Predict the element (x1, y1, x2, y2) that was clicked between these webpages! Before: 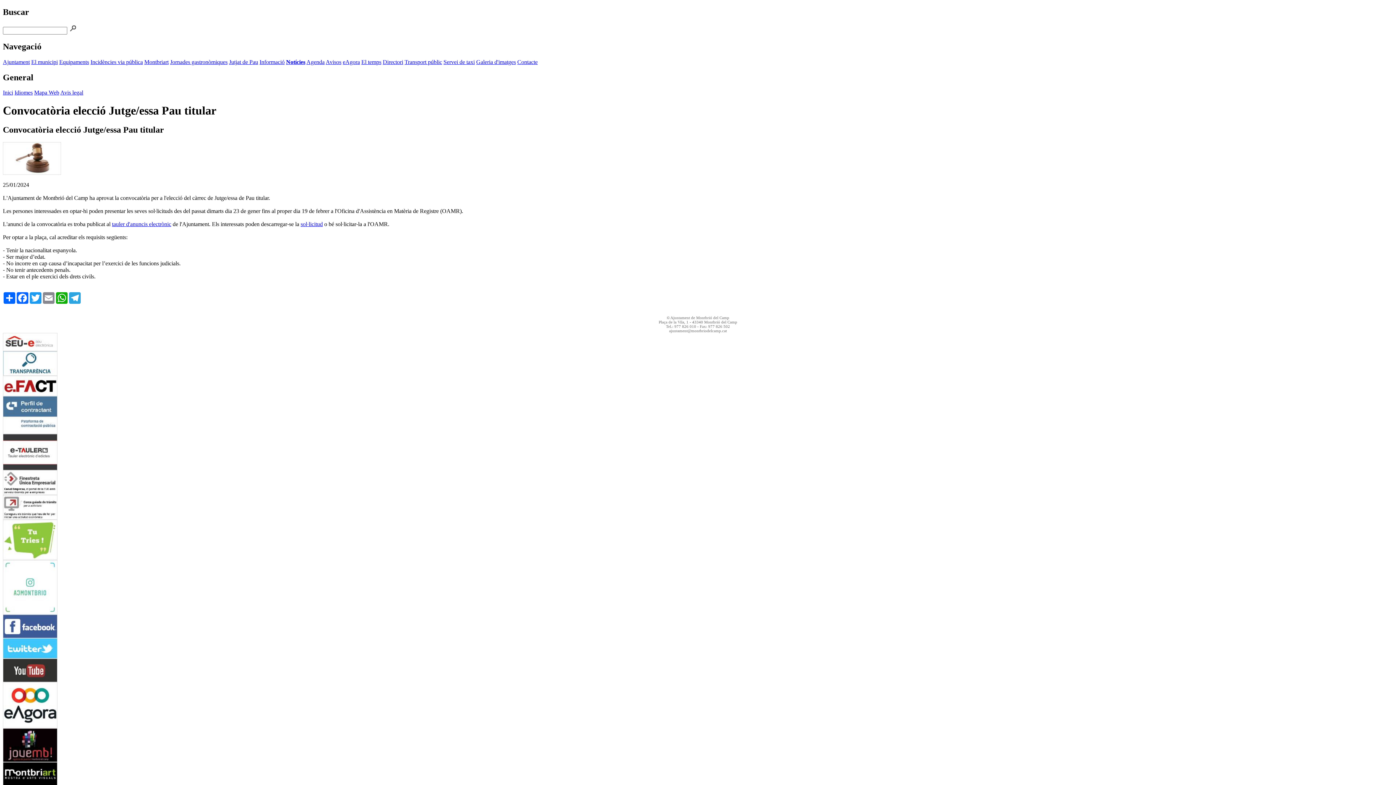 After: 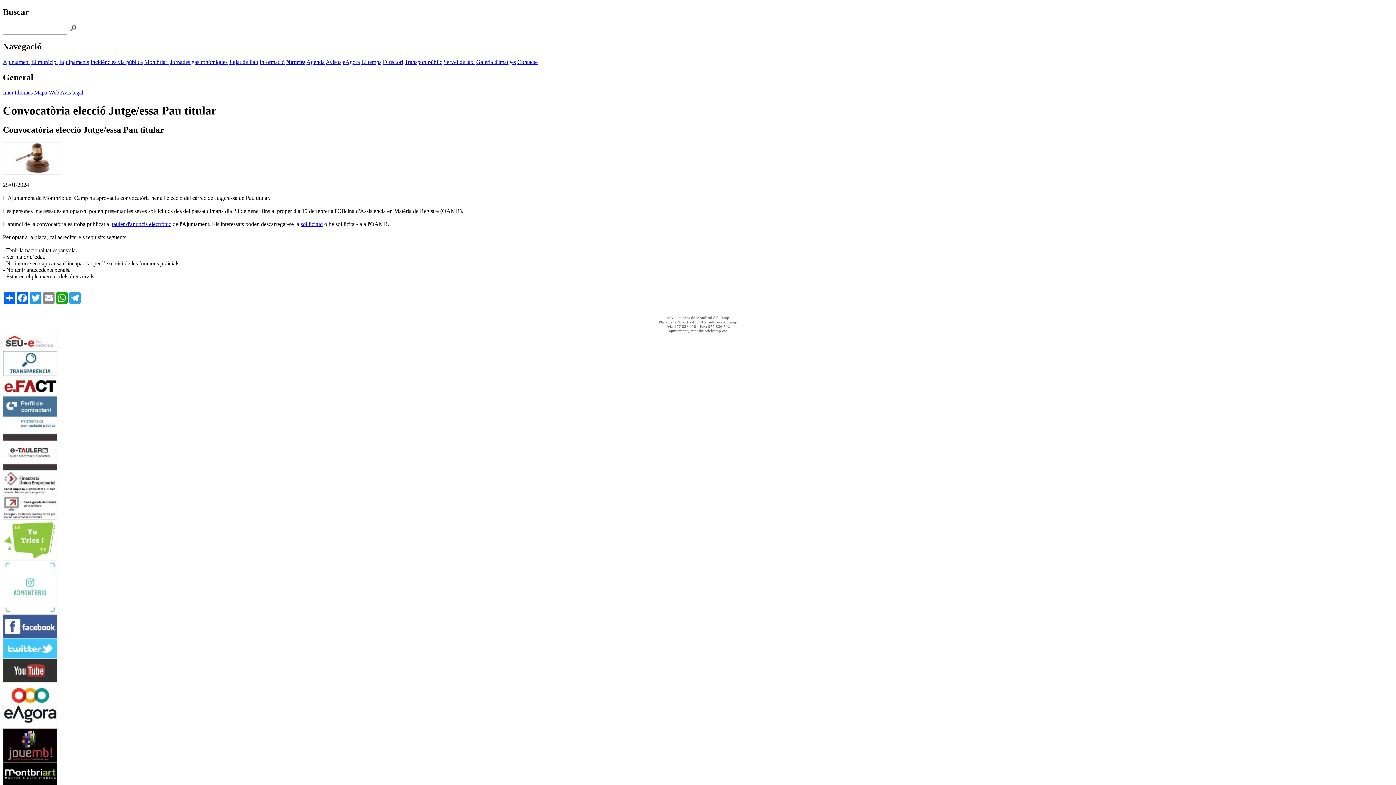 Action: bbox: (2, 633, 57, 639)